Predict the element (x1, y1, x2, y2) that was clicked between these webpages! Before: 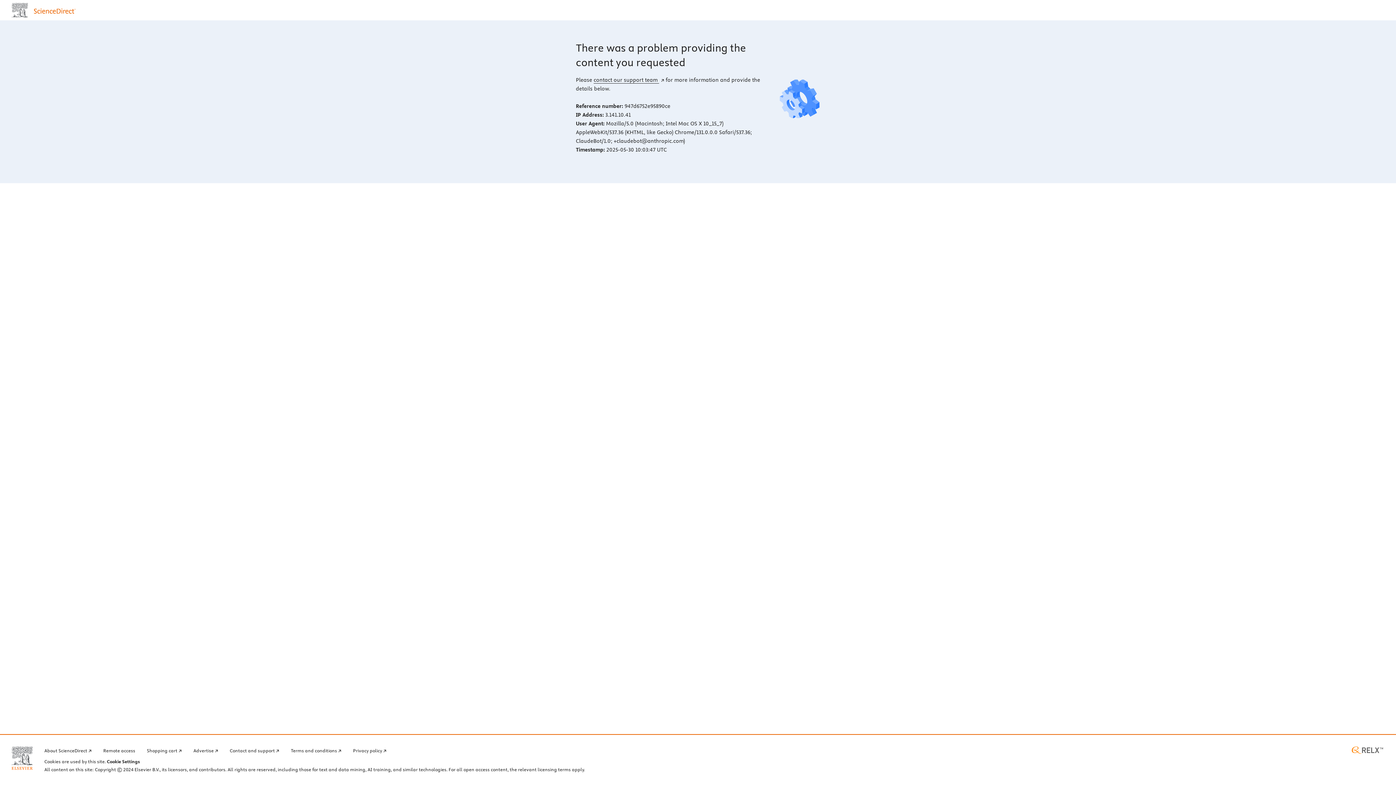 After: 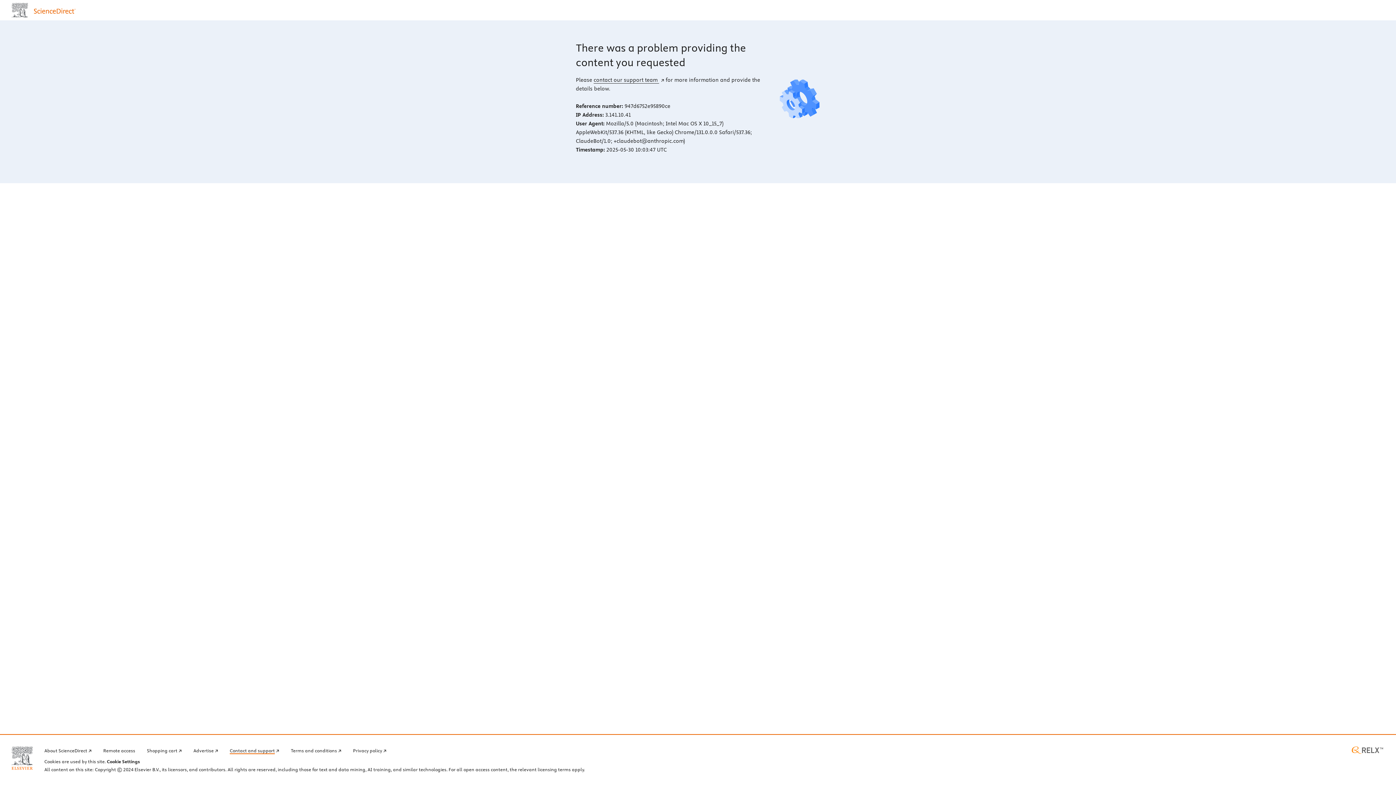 Action: bbox: (229, 746, 279, 754) label: Contact and support